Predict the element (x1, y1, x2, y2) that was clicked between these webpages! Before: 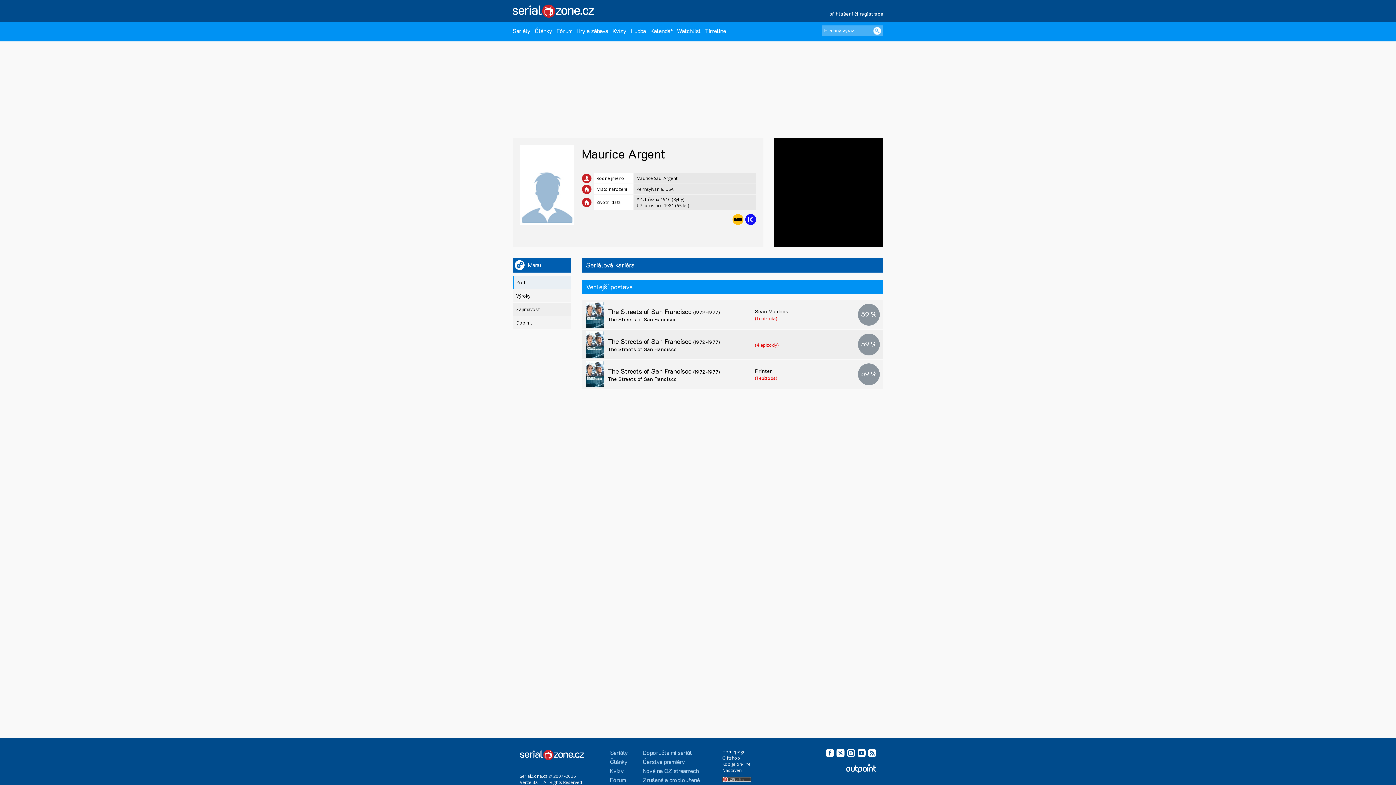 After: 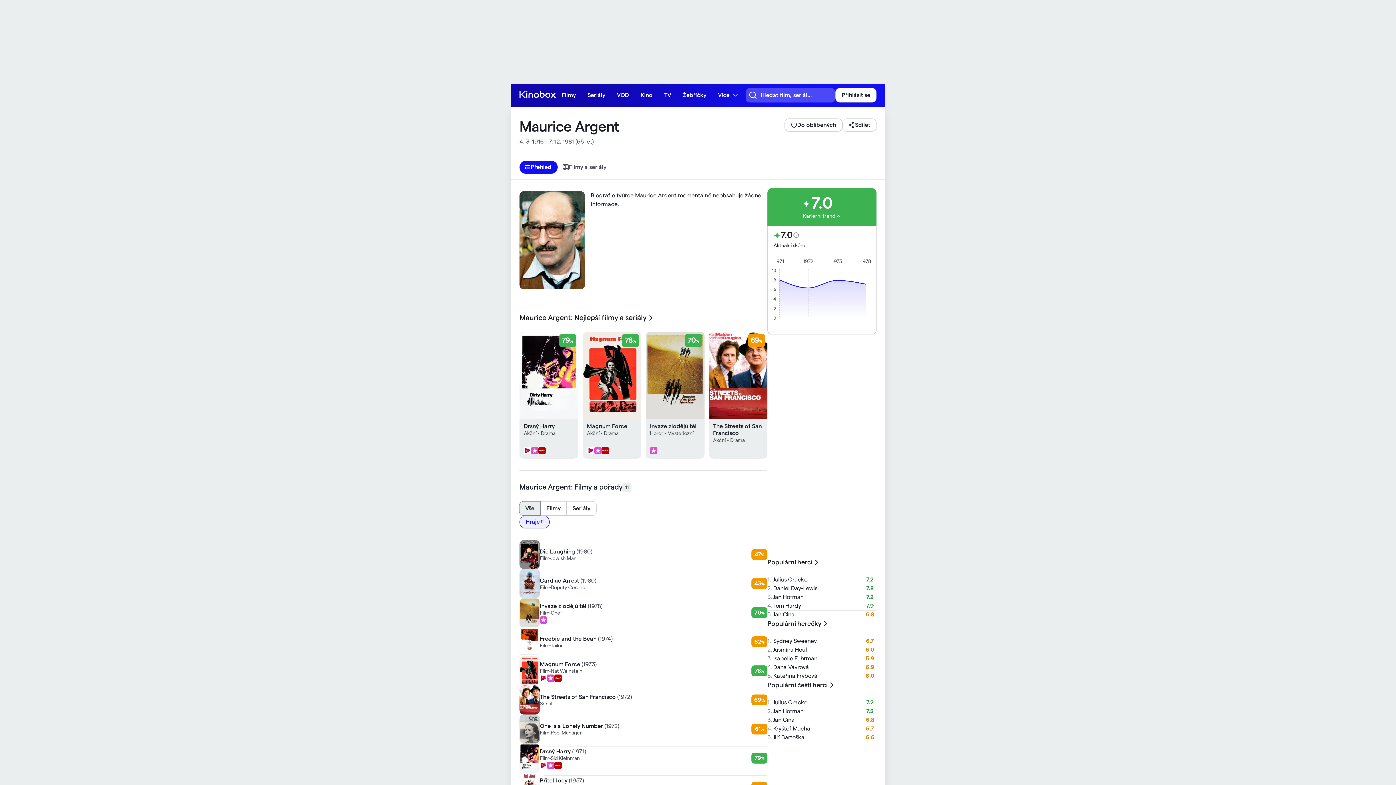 Action: bbox: (745, 214, 756, 225)